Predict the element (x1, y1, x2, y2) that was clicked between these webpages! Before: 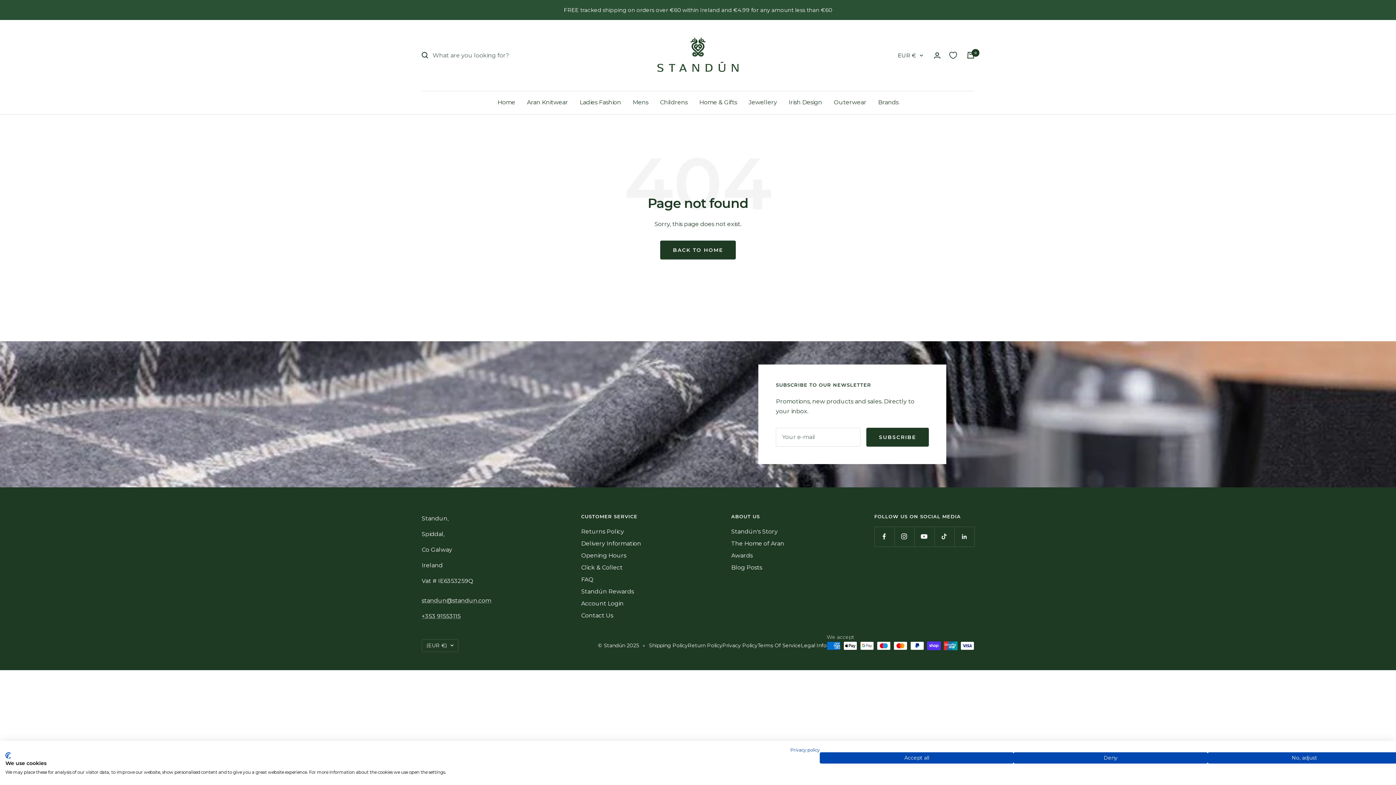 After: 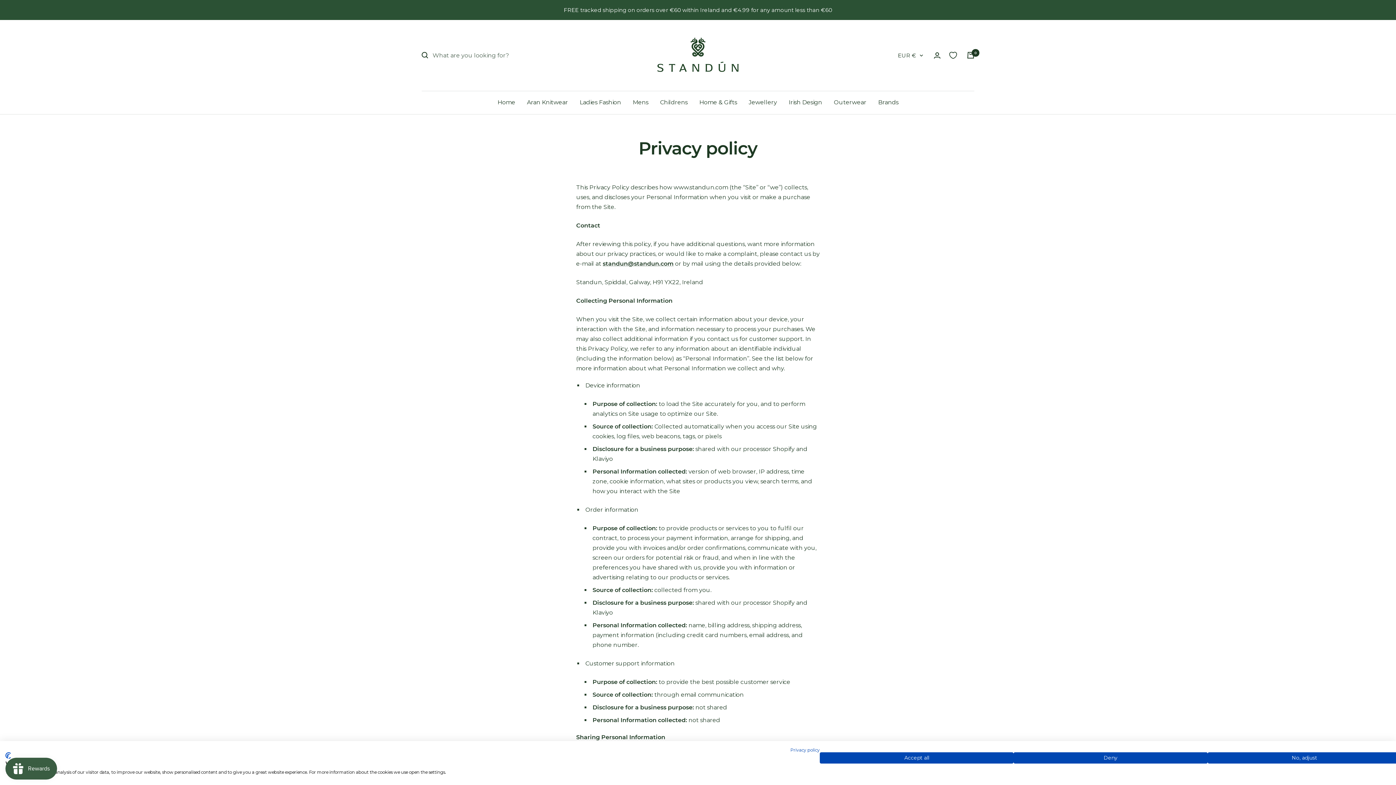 Action: bbox: (722, 642, 757, 648) label: Privacy Policy